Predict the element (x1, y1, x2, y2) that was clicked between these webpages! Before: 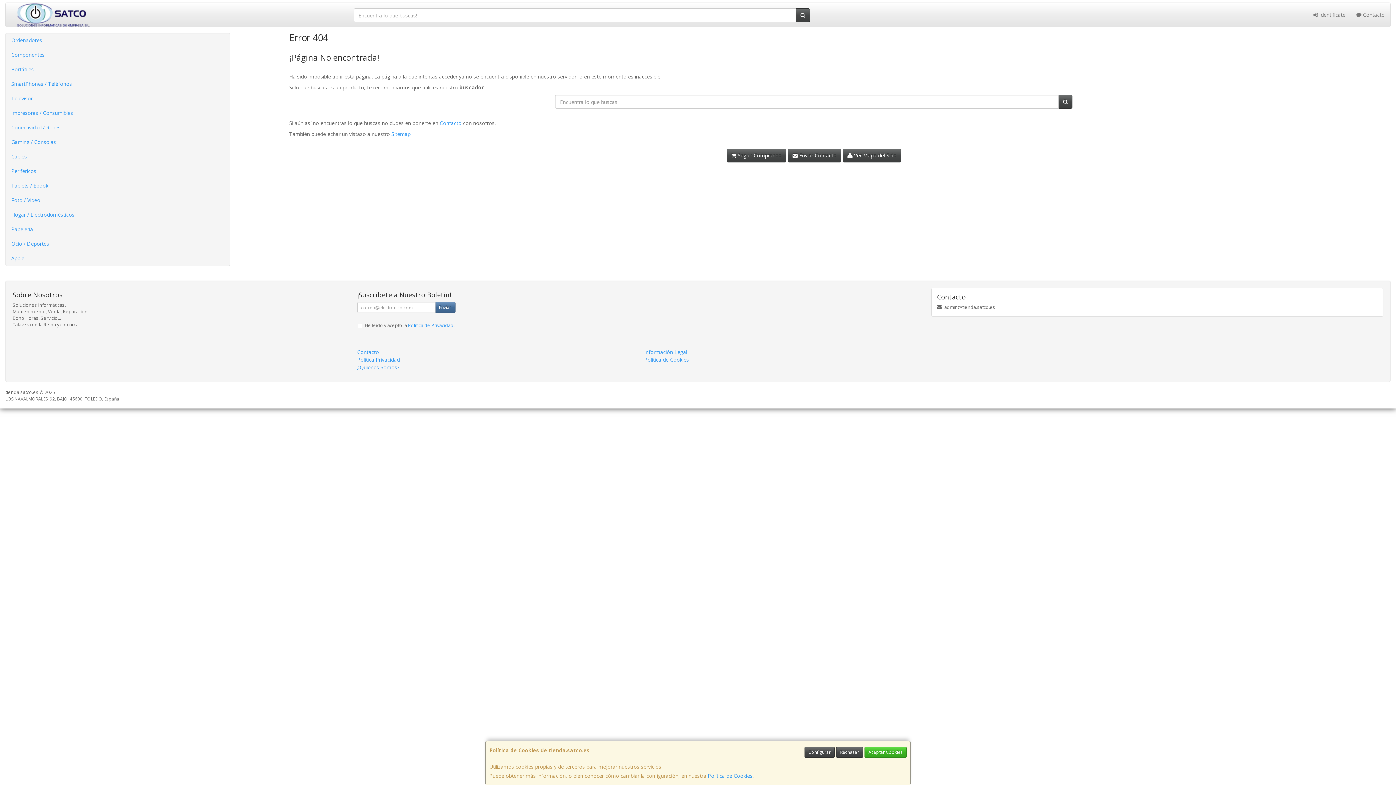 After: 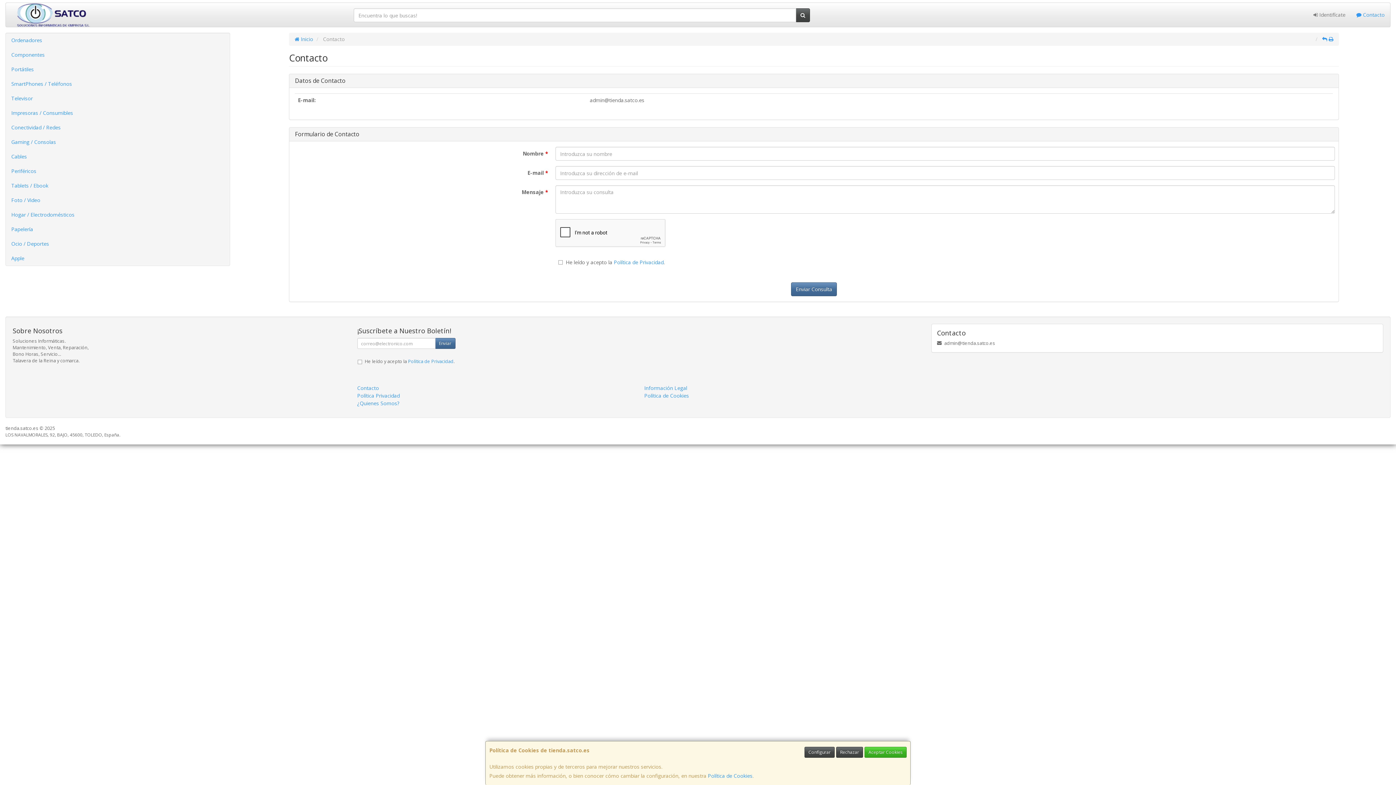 Action: label:  Contacto bbox: (1351, 2, 1390, 26)